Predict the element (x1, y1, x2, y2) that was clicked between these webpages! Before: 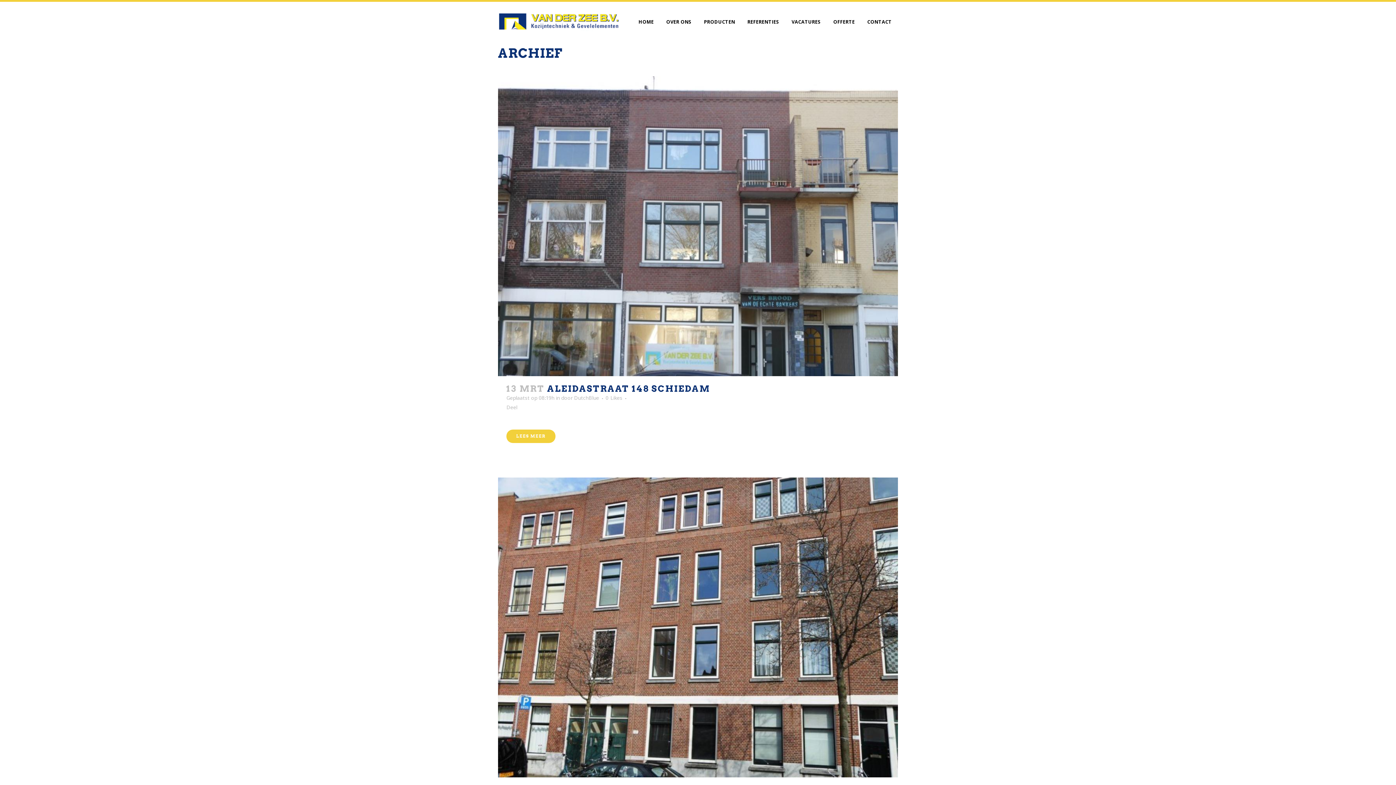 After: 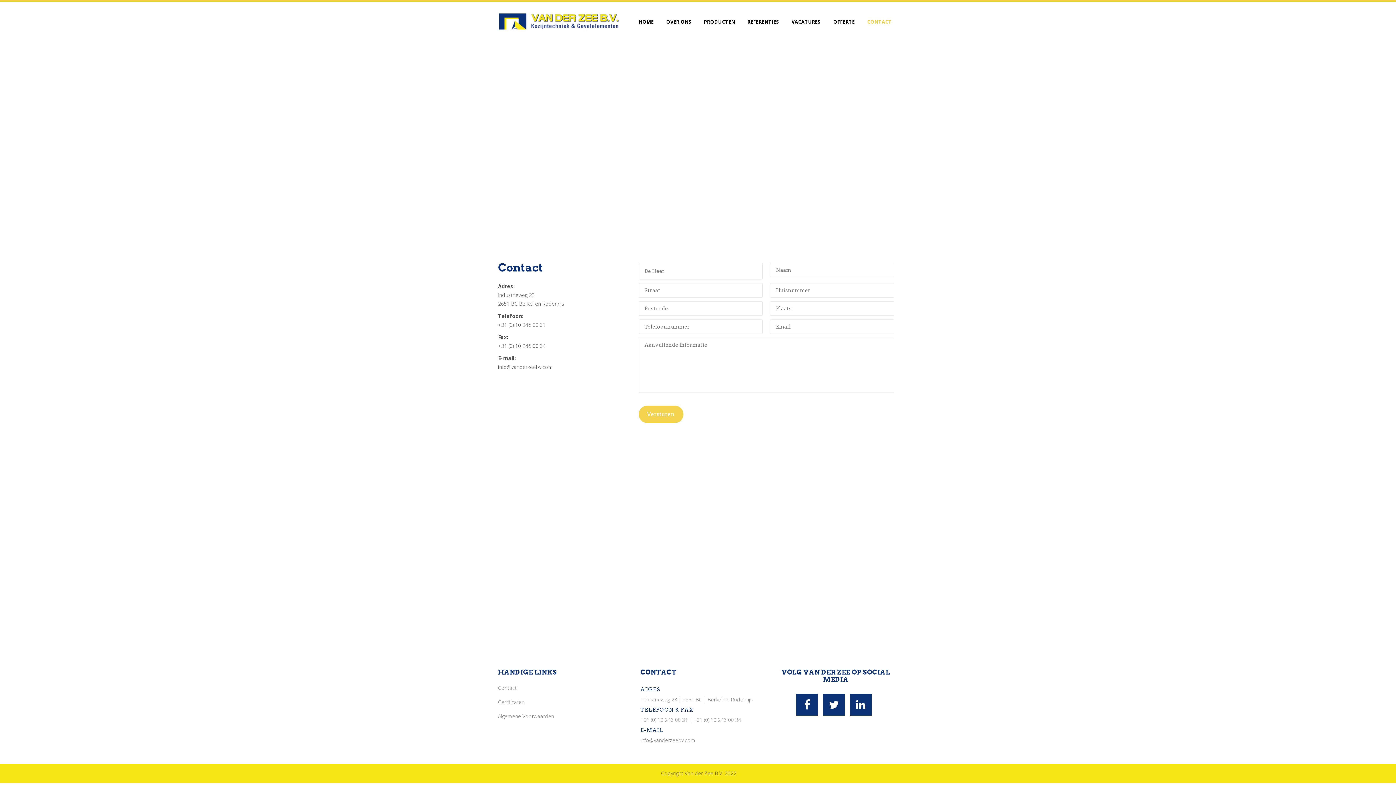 Action: bbox: (861, 1, 898, 41) label: CONTACT